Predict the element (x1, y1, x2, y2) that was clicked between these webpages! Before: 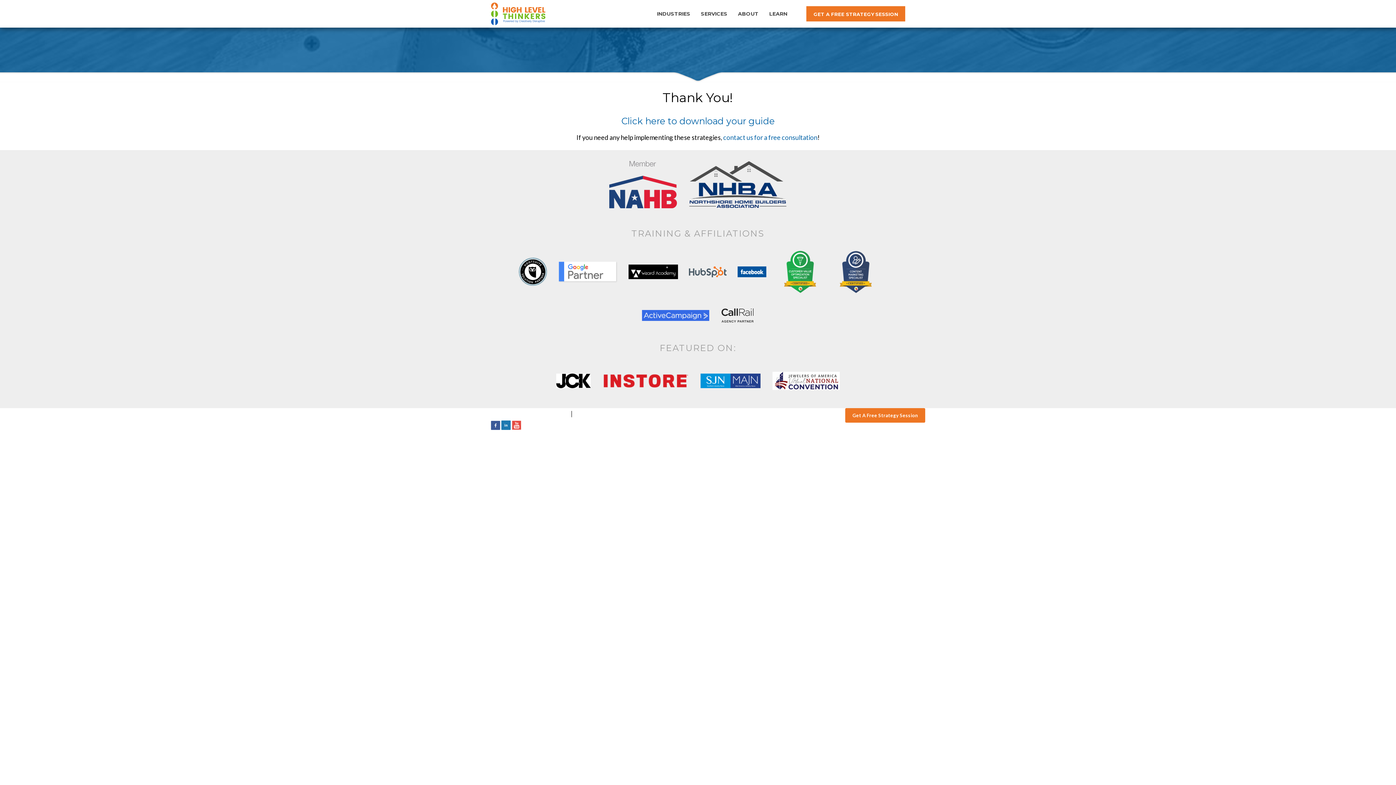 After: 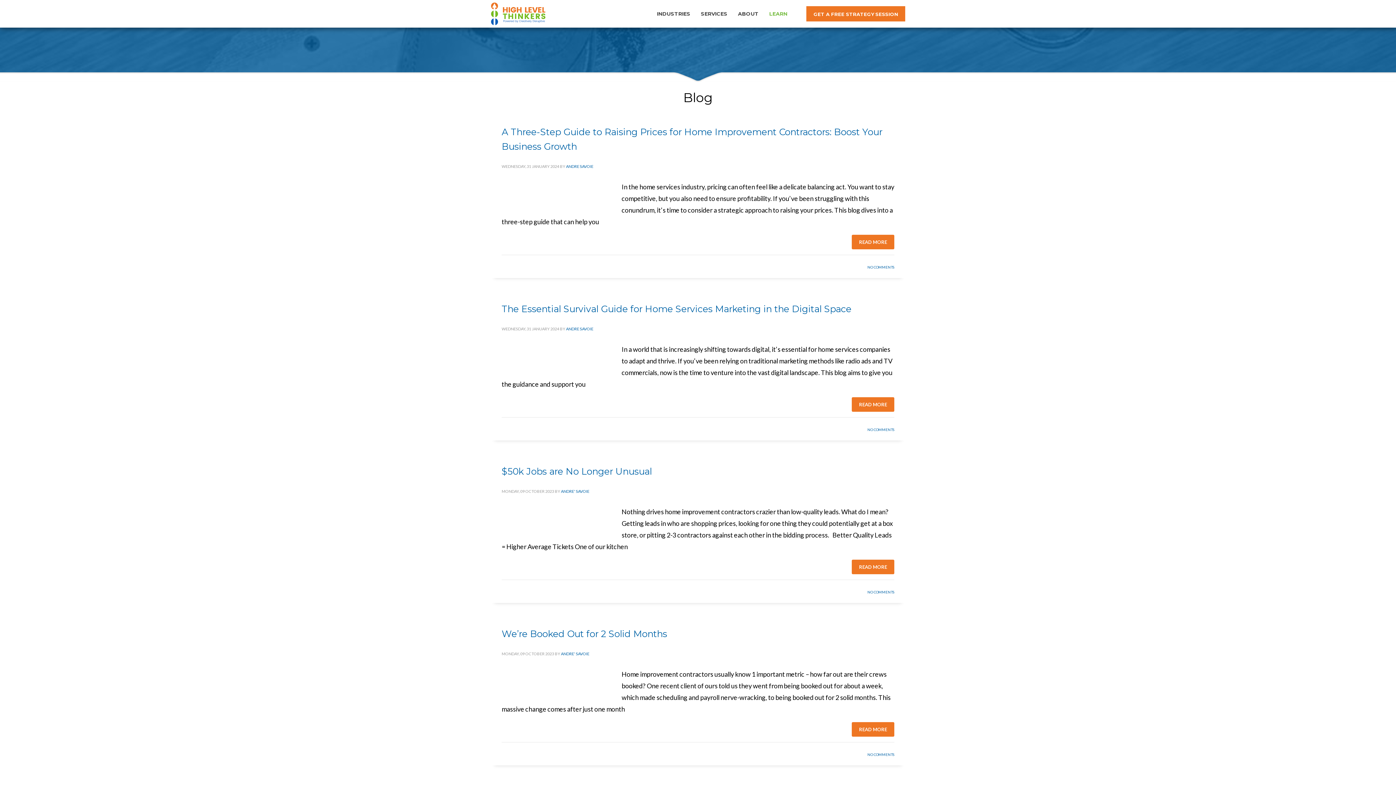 Action: label: BLOG bbox: (732, 410, 746, 416)